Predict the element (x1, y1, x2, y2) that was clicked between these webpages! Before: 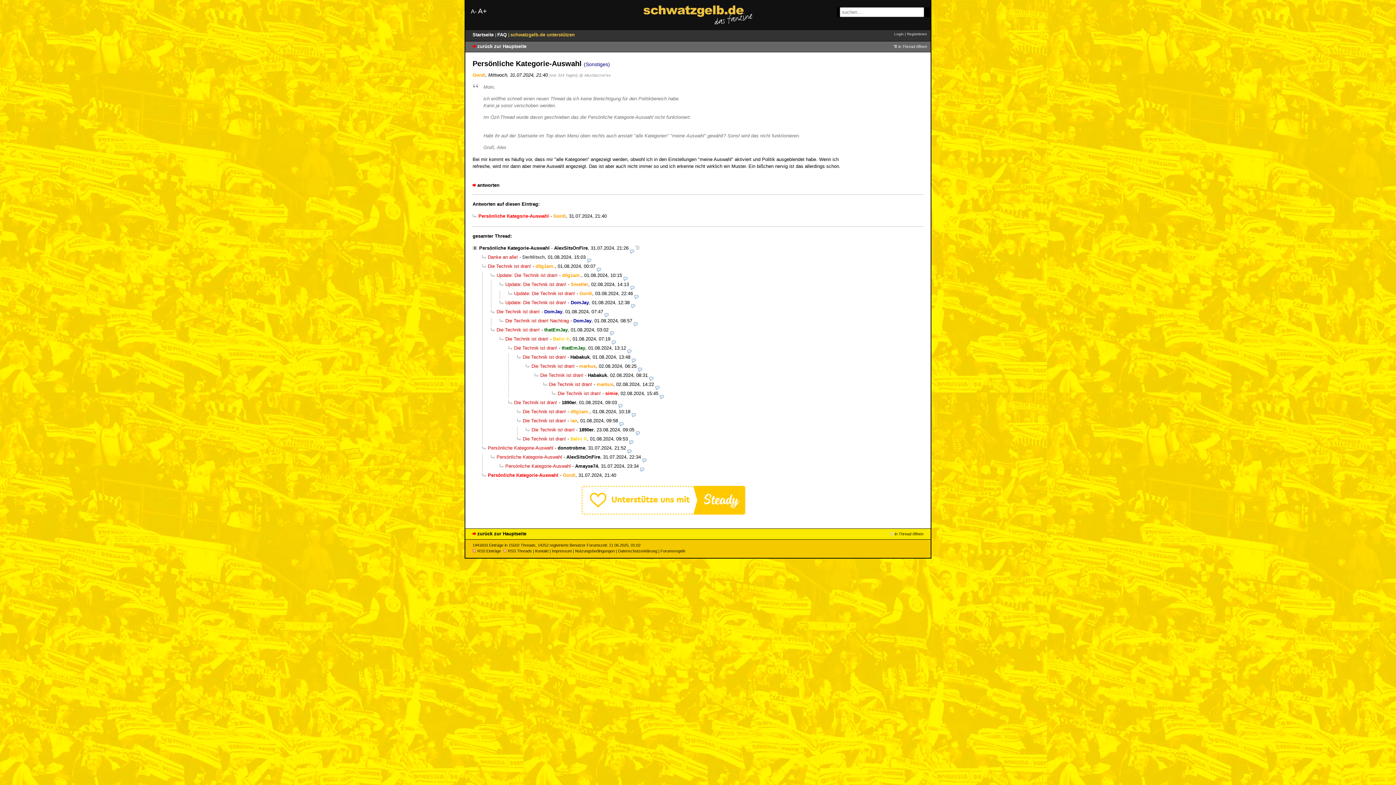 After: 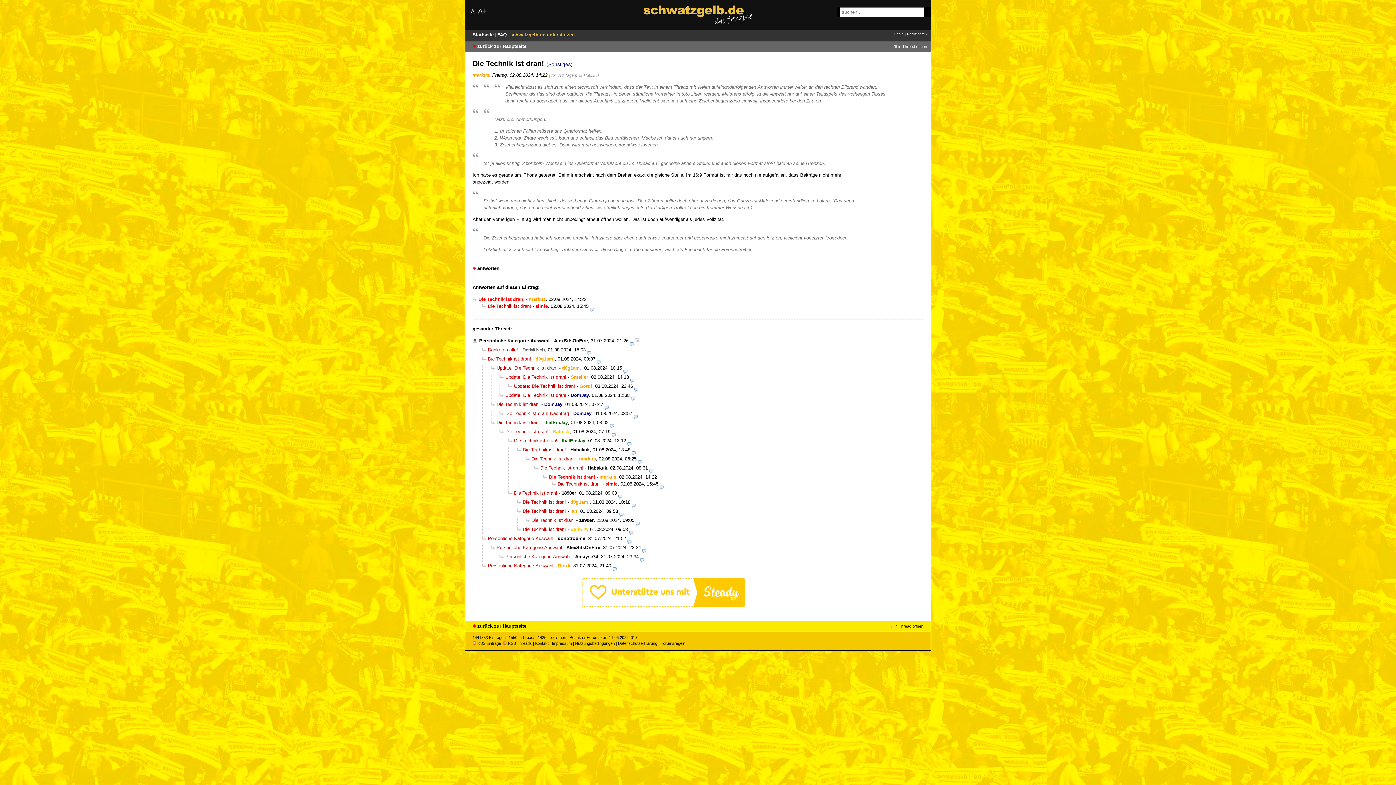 Action: bbox: (543, 381, 592, 387) label: Die Technik ist dran!